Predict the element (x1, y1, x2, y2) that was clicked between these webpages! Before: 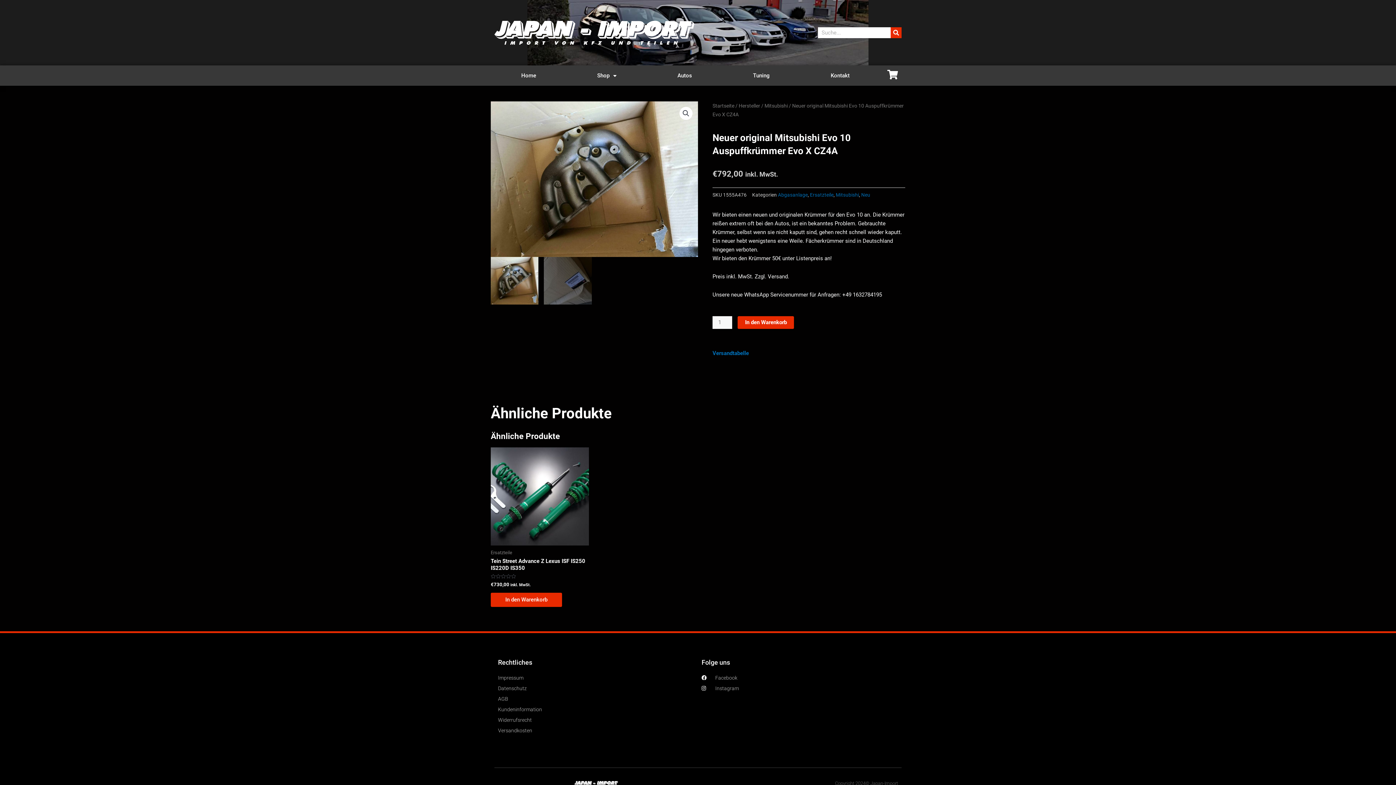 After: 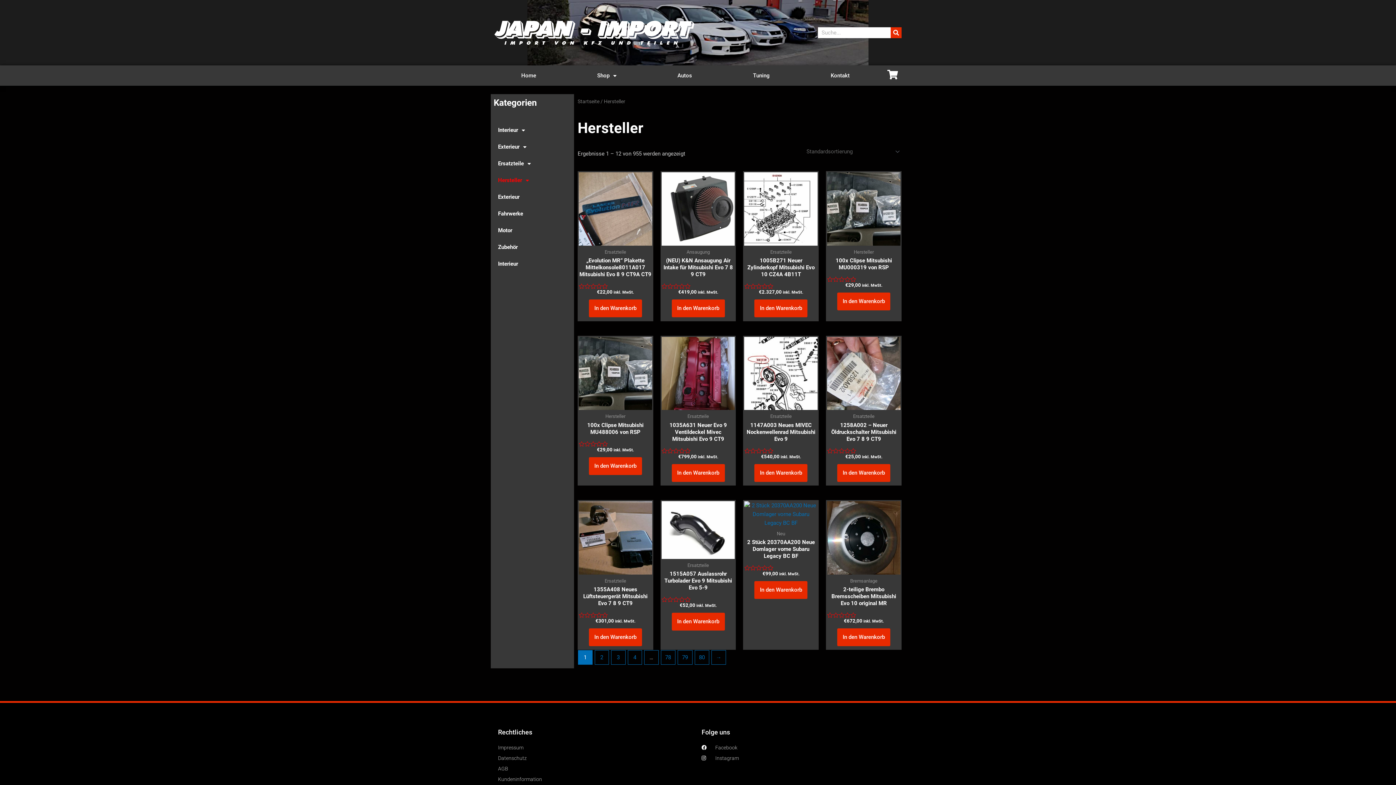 Action: label: Hersteller bbox: (738, 102, 760, 108)